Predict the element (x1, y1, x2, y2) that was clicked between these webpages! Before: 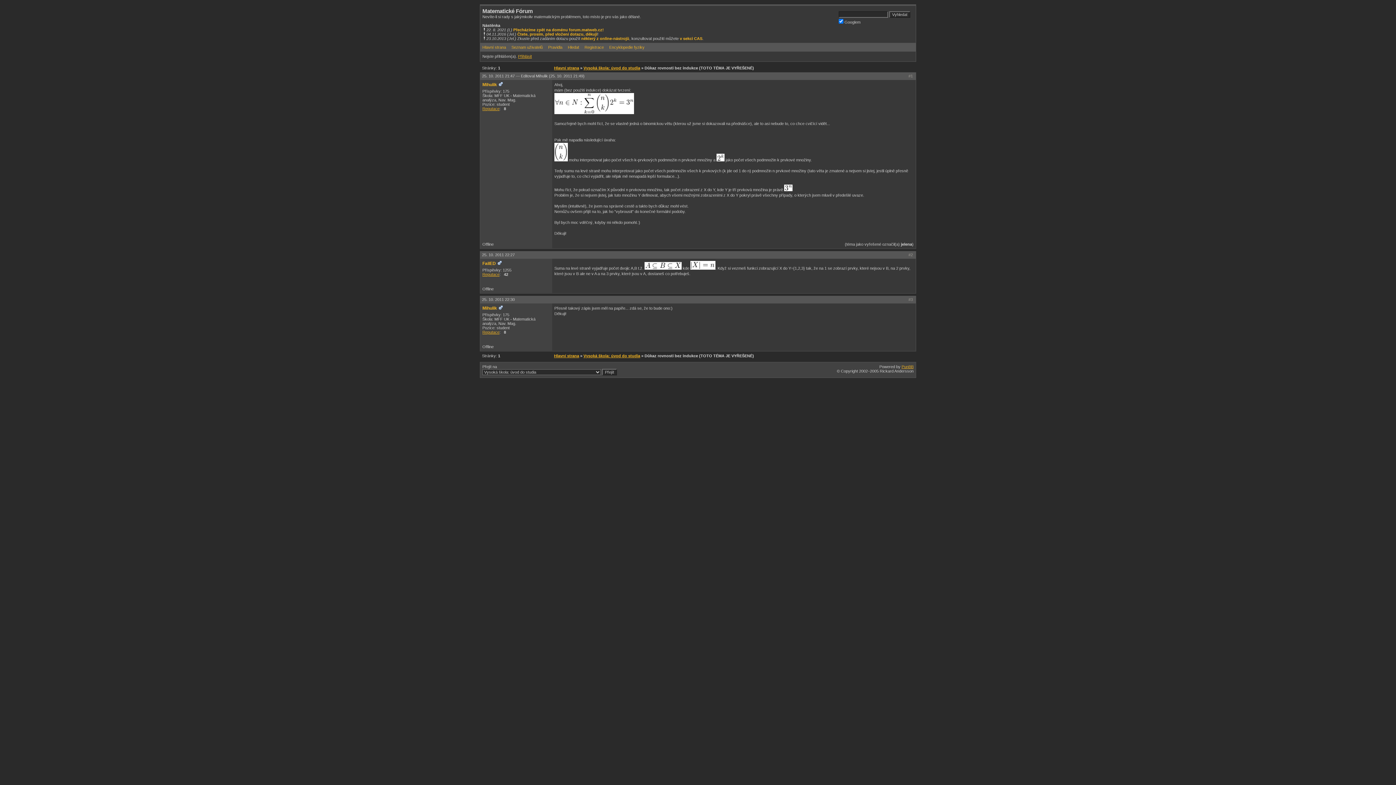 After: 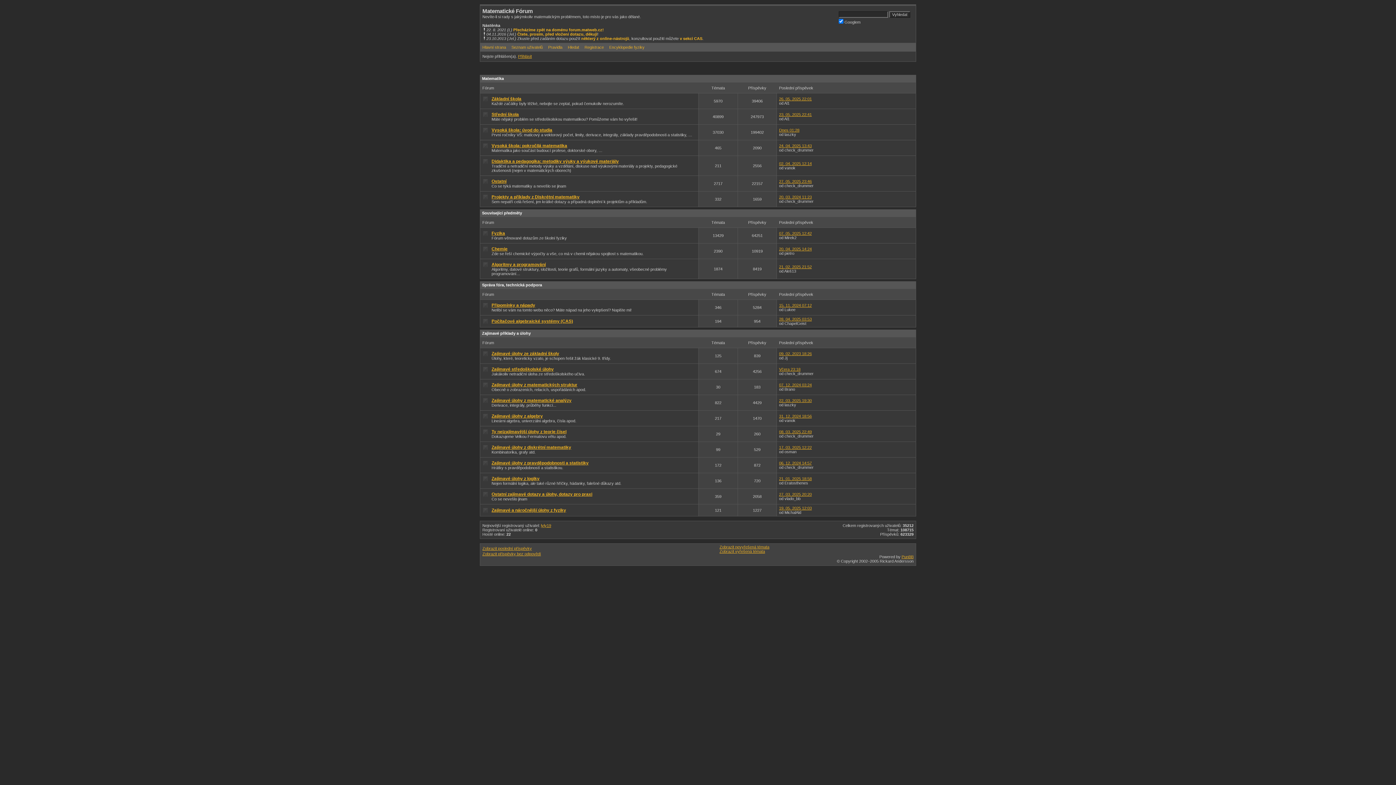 Action: label: Hlavní strana bbox: (554, 353, 579, 358)